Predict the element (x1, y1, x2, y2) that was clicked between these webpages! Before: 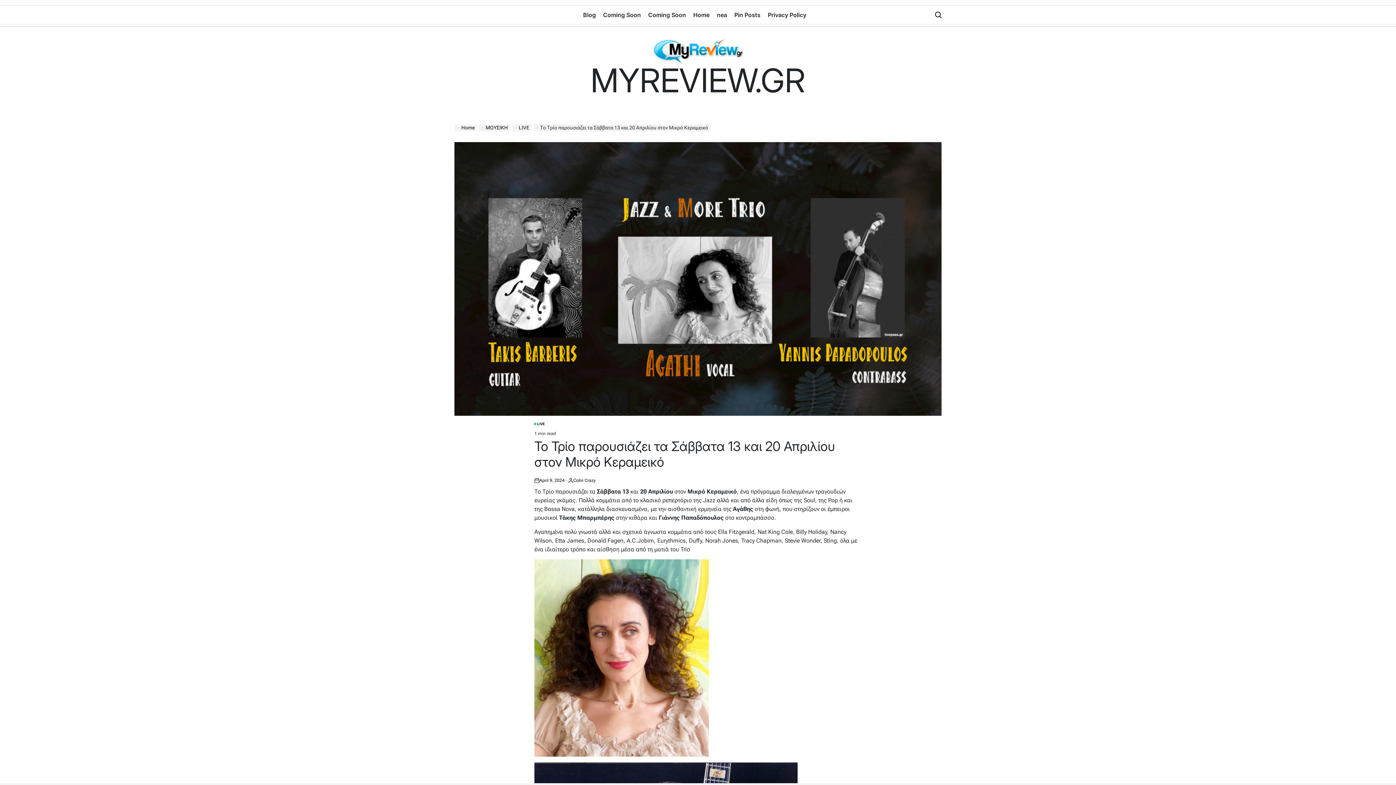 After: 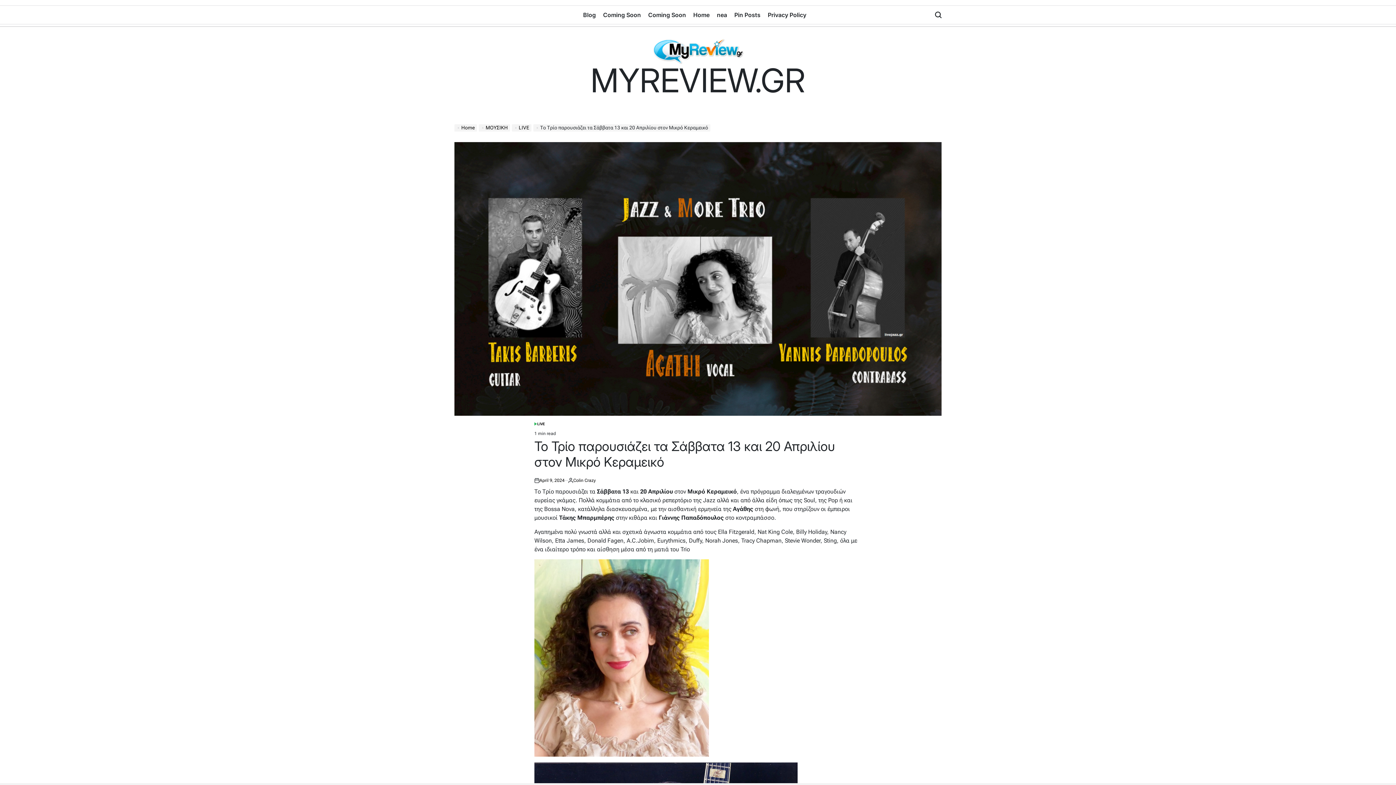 Action: bbox: (539, 477, 564, 484) label: April 9, 2024